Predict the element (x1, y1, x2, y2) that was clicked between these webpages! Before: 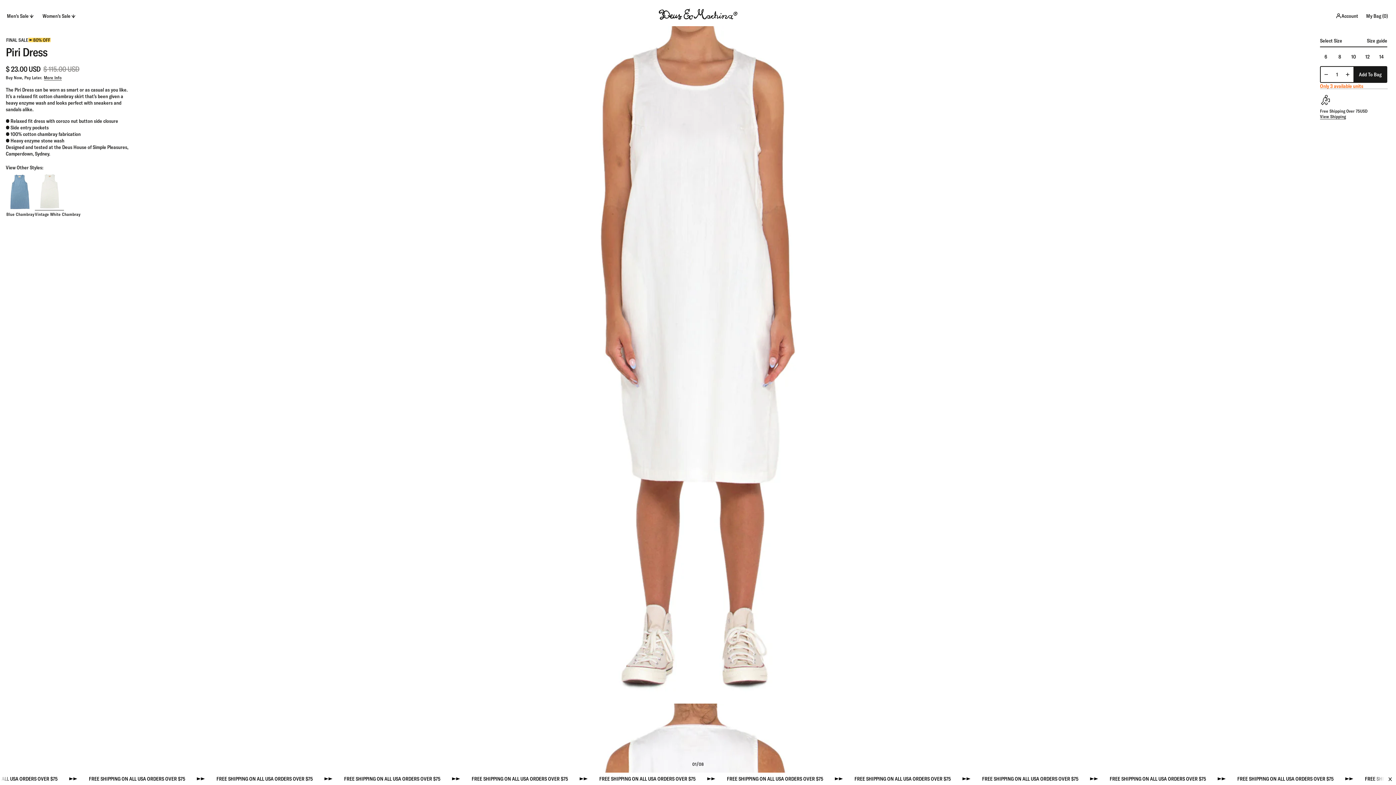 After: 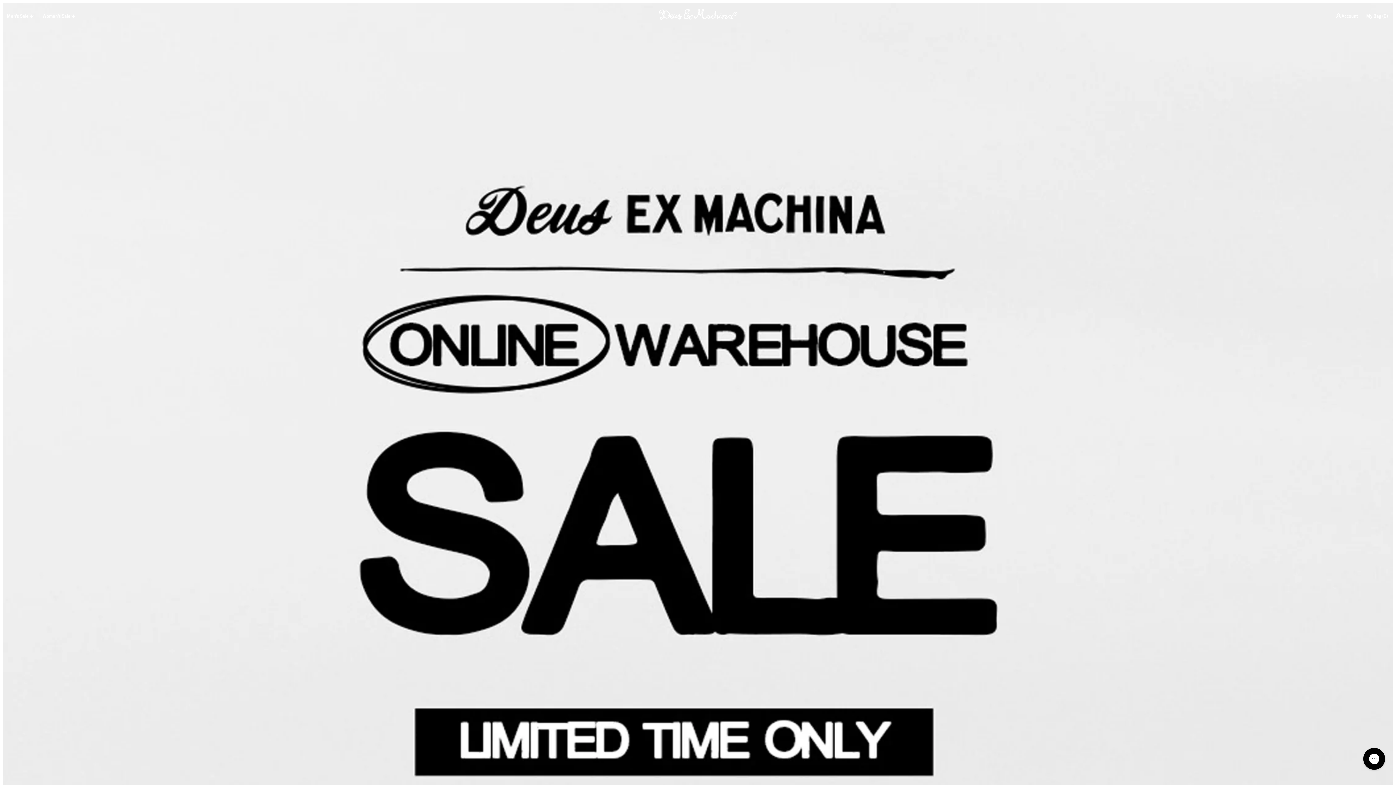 Action: bbox: (658, 8, 737, 20) label: Deus Ex Machina USA